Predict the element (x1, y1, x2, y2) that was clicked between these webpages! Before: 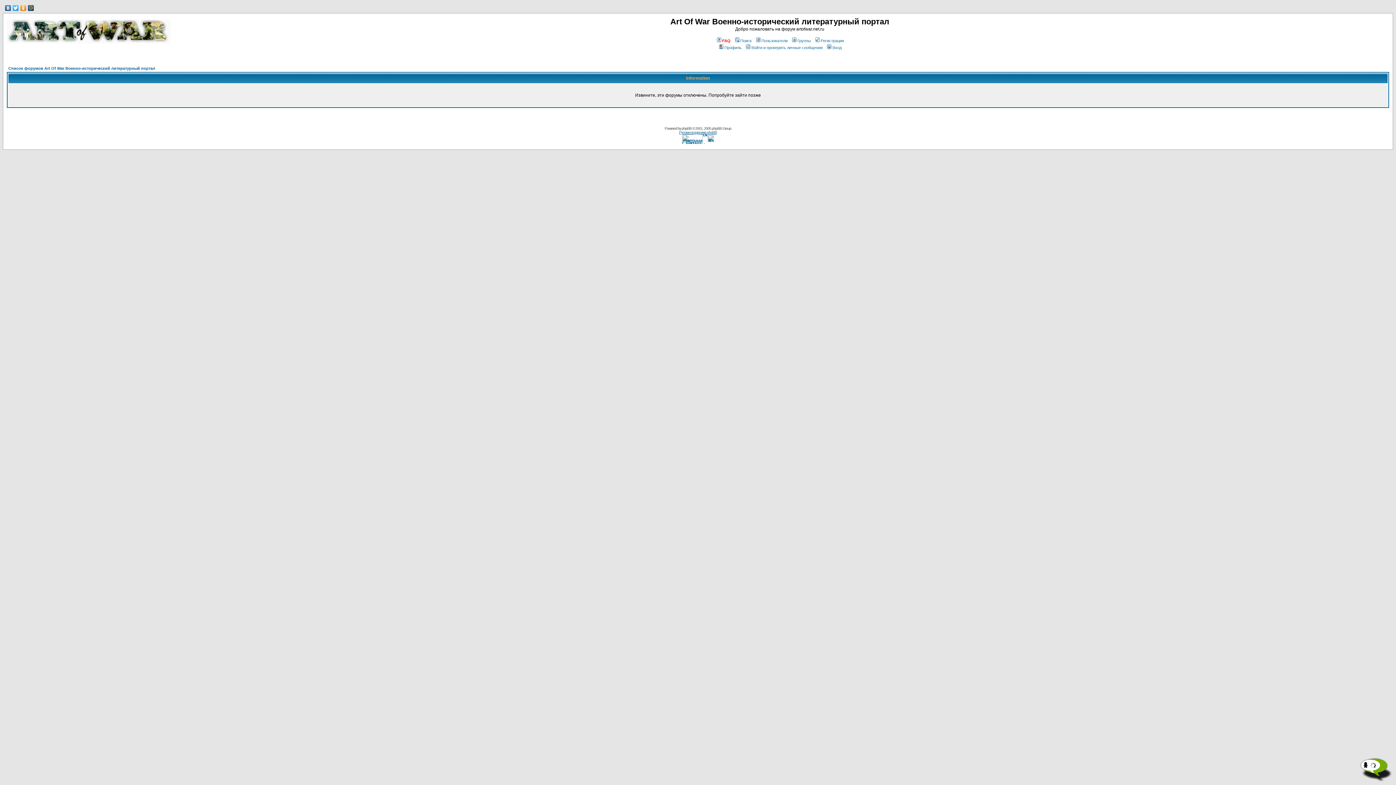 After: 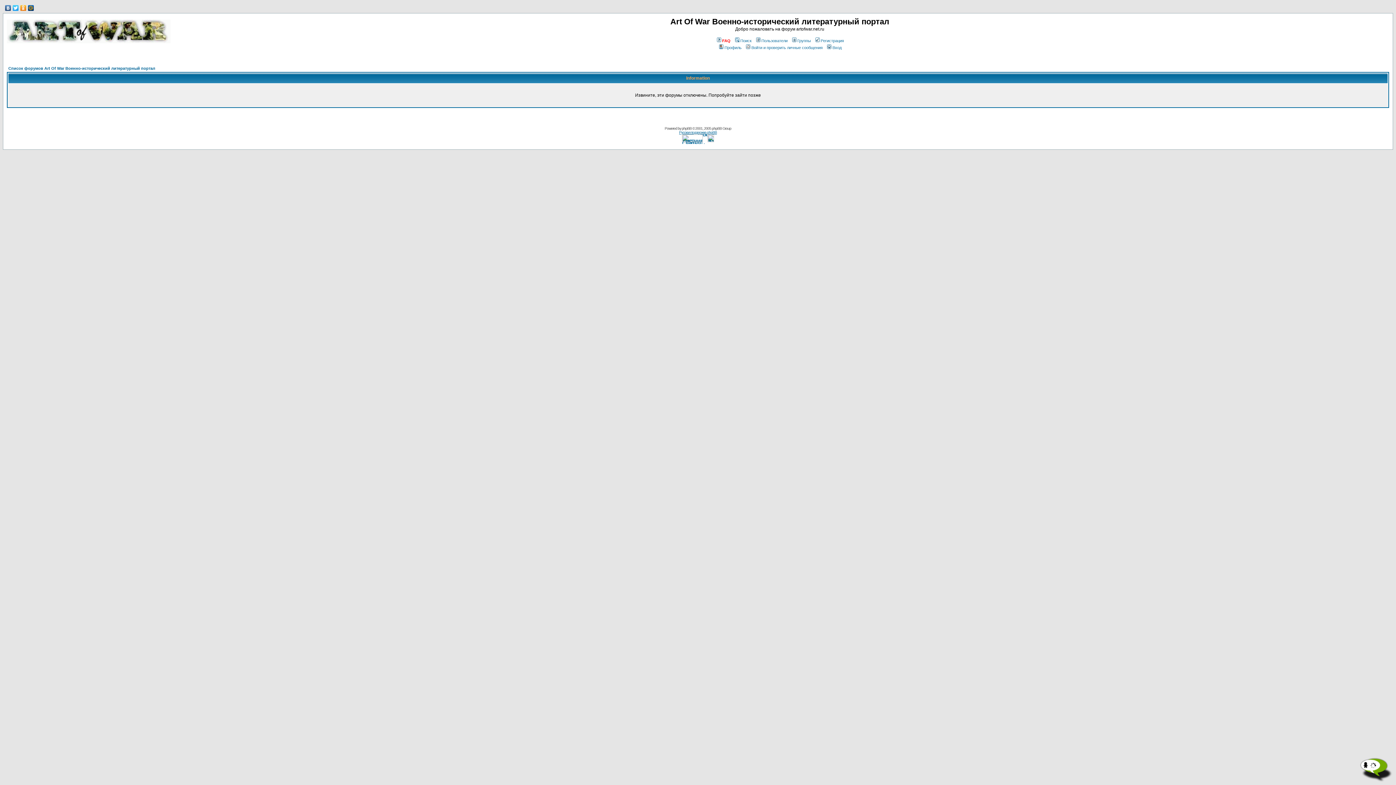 Action: bbox: (4, 3, 12, 12)